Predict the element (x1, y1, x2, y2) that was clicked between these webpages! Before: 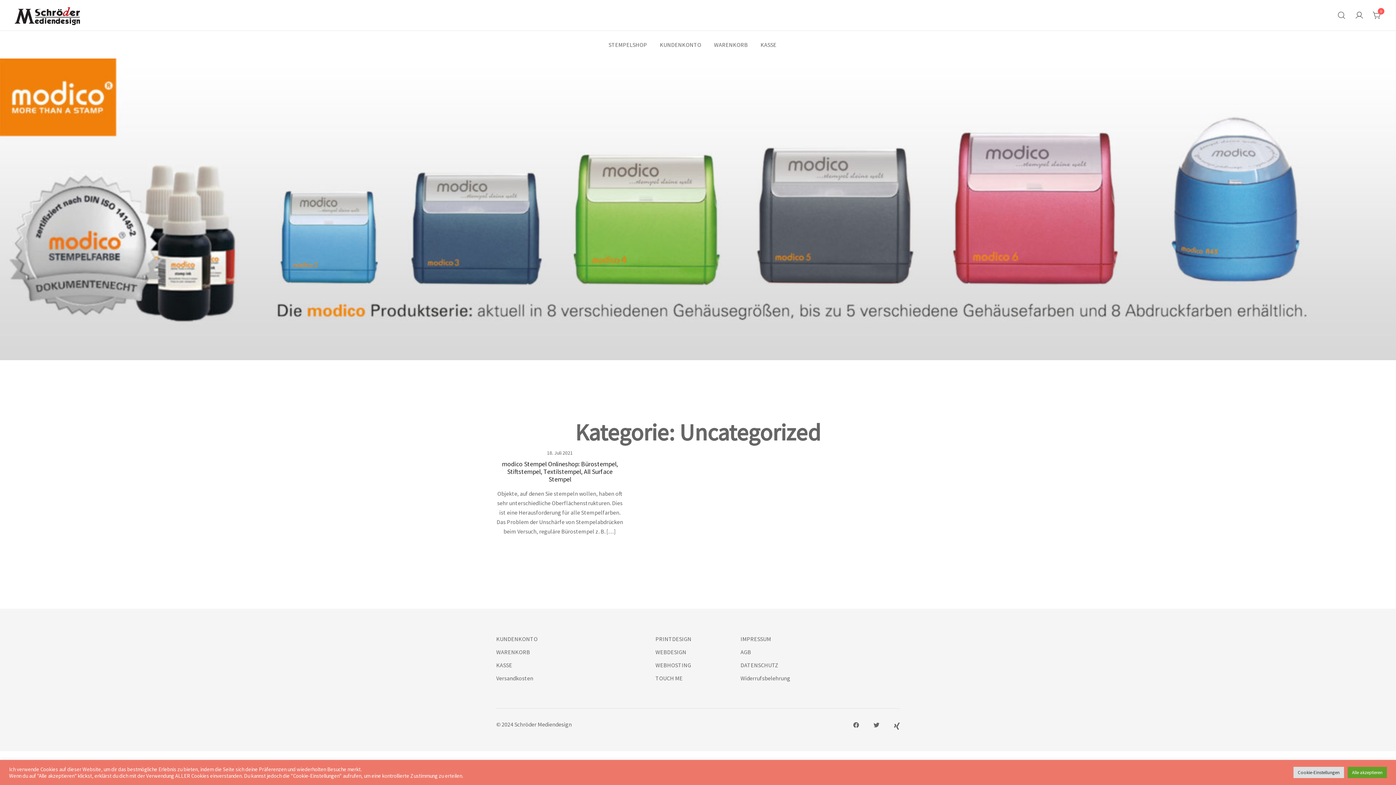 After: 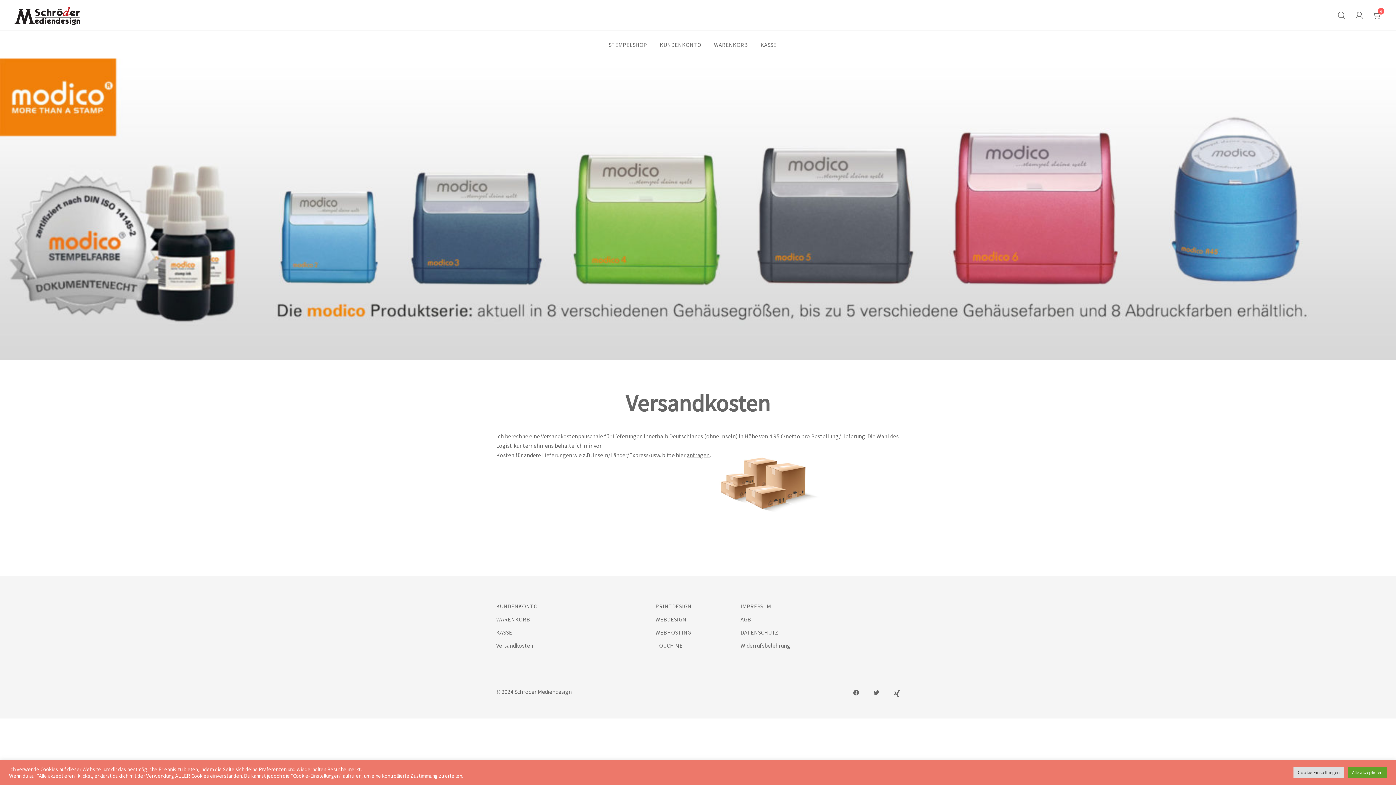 Action: label: Versandkosten bbox: (496, 674, 533, 682)